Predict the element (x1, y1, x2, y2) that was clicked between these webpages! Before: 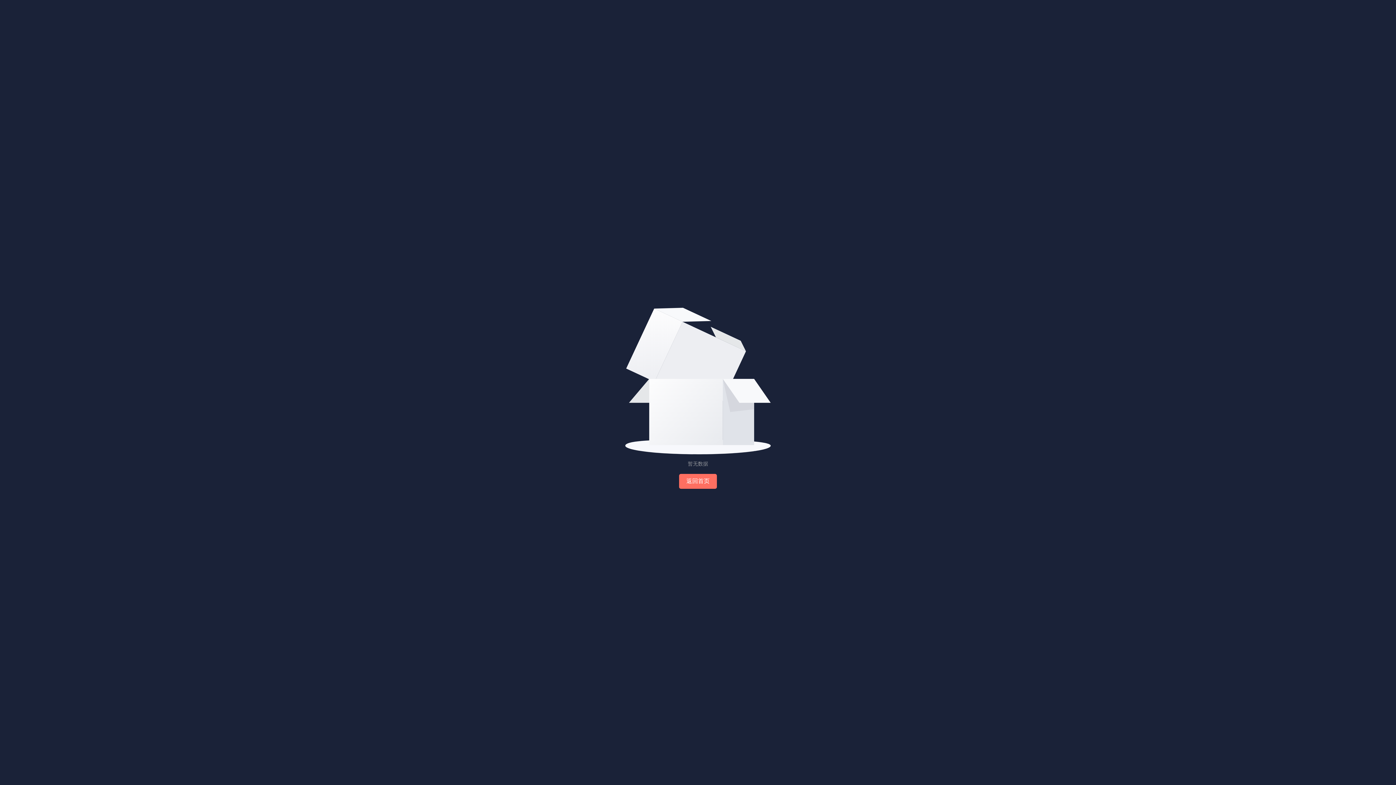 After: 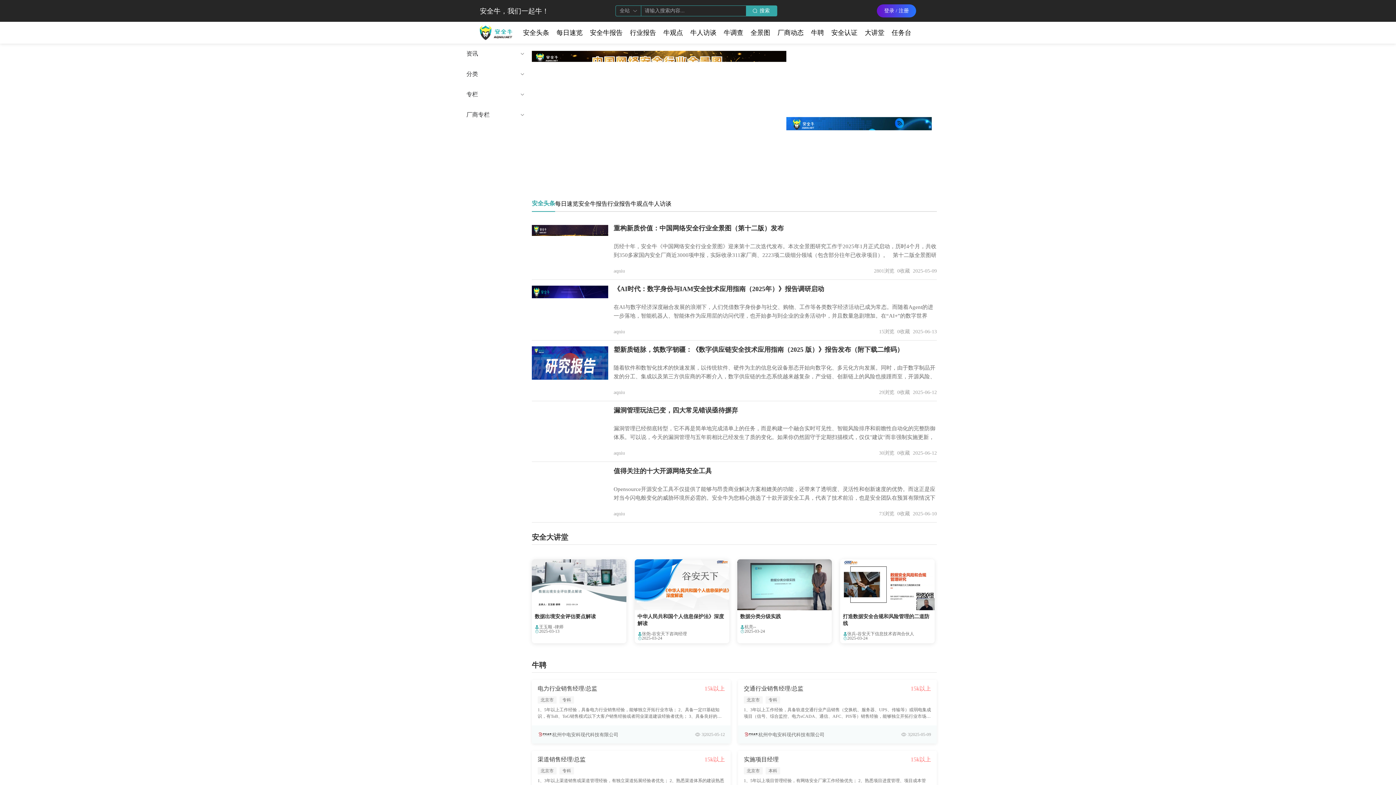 Action: bbox: (679, 474, 717, 489) label: 返回首页